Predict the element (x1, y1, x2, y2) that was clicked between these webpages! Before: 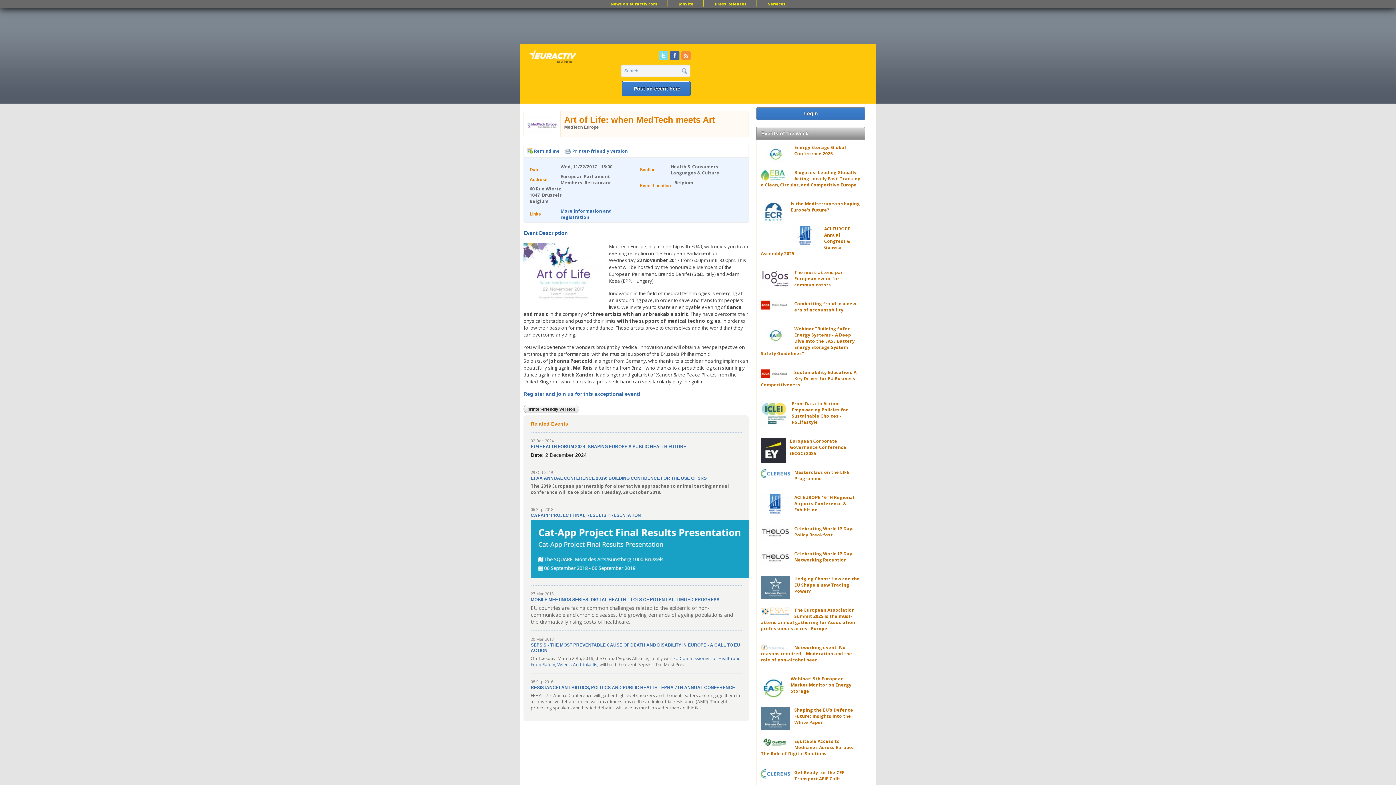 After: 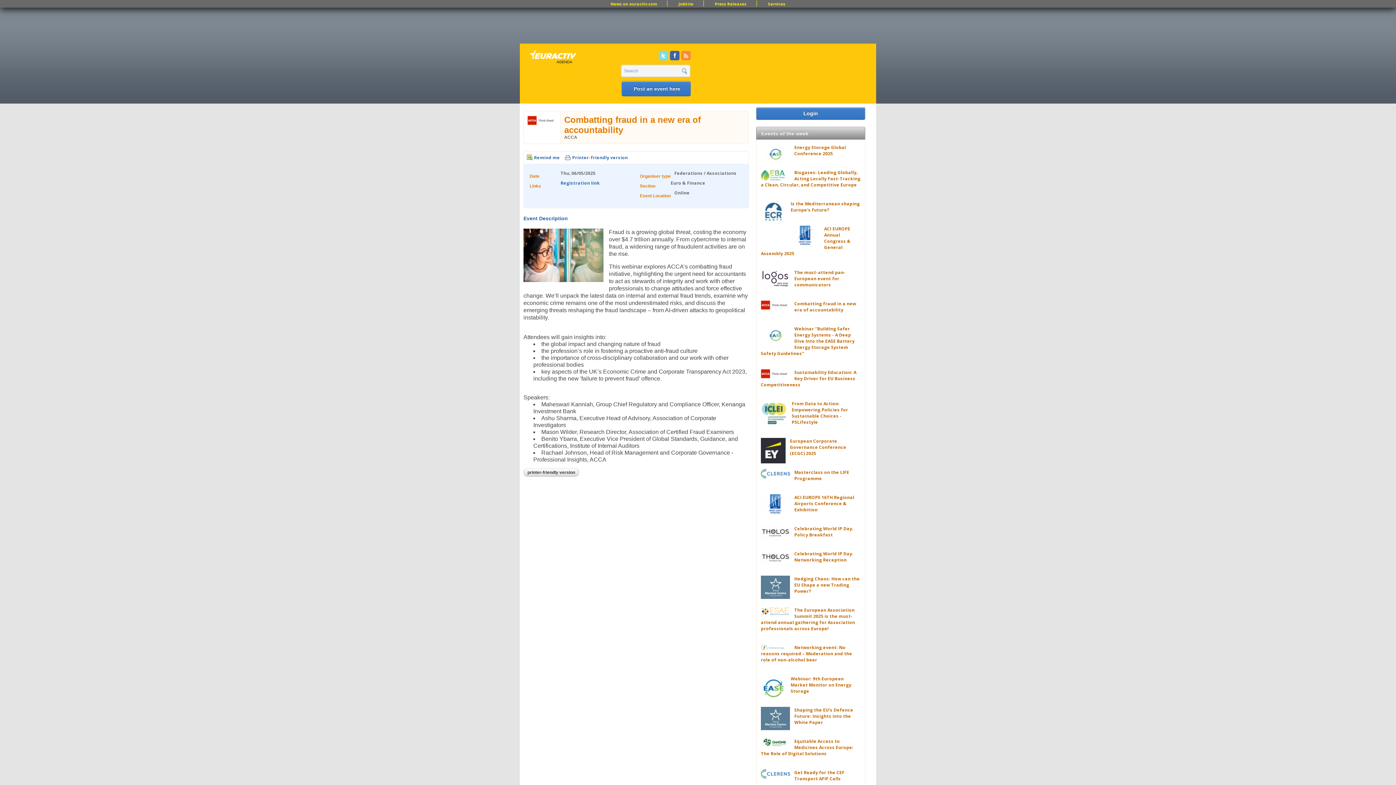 Action: bbox: (794, 300, 856, 313) label: Combatting fraud in a new era of accountability